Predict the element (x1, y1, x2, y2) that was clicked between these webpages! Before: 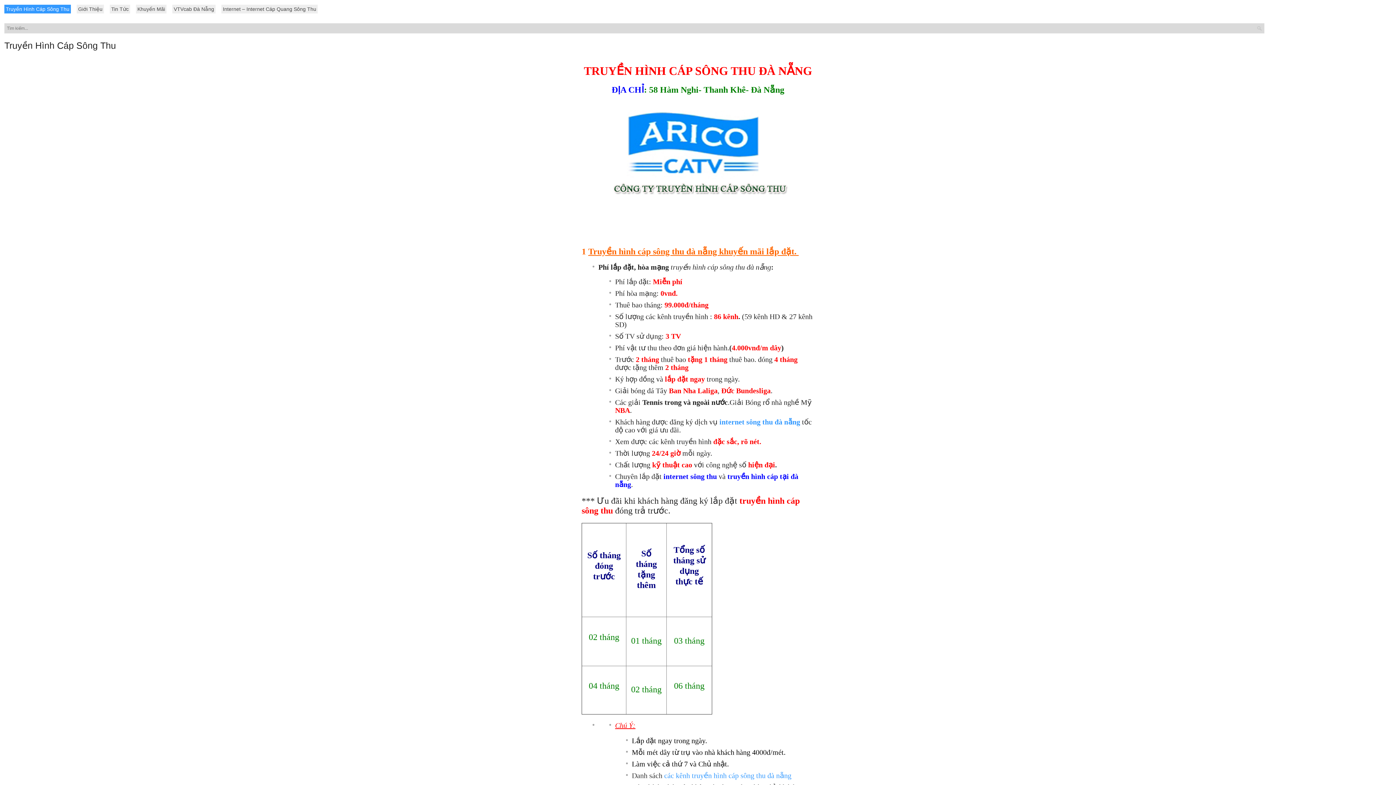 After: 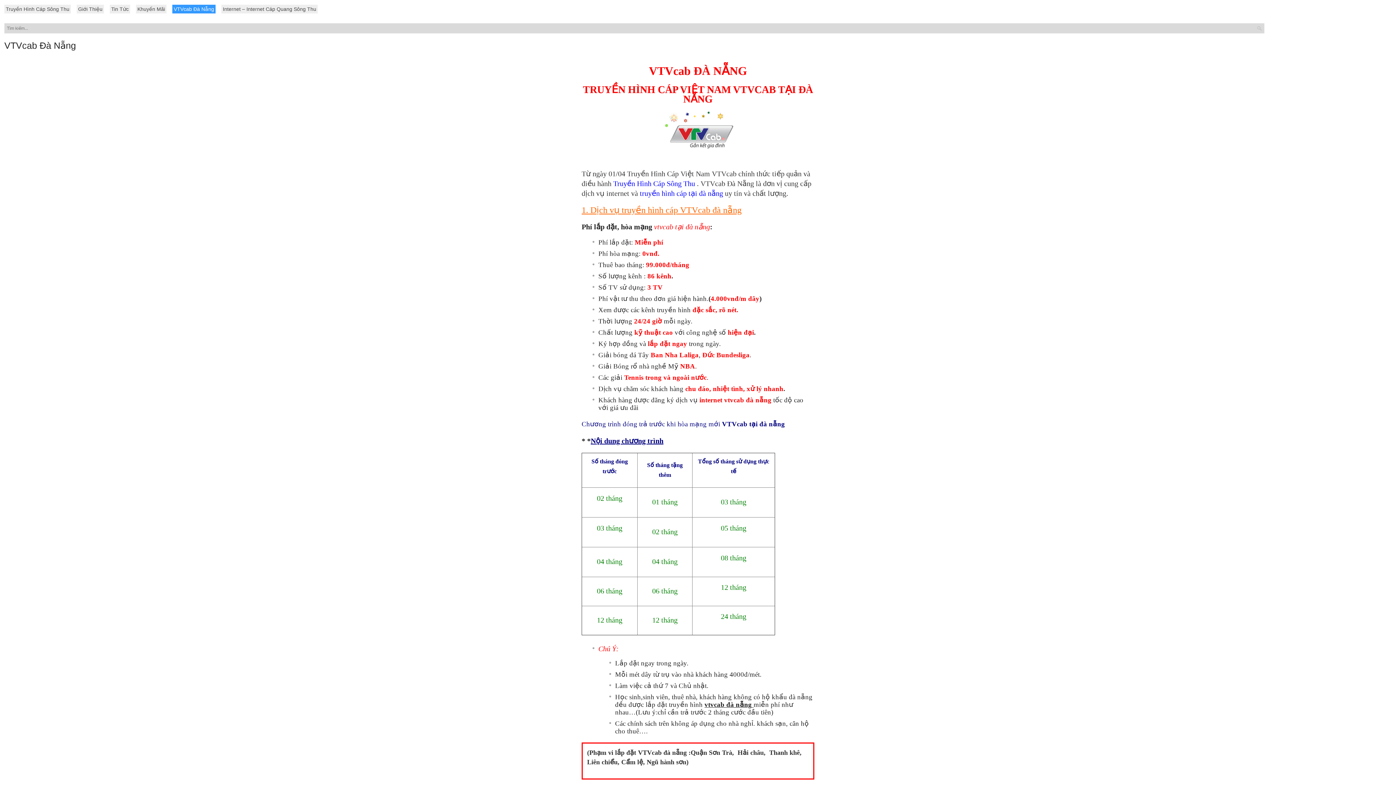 Action: label: VTVcab Đà Nẵng bbox: (172, 4, 215, 13)